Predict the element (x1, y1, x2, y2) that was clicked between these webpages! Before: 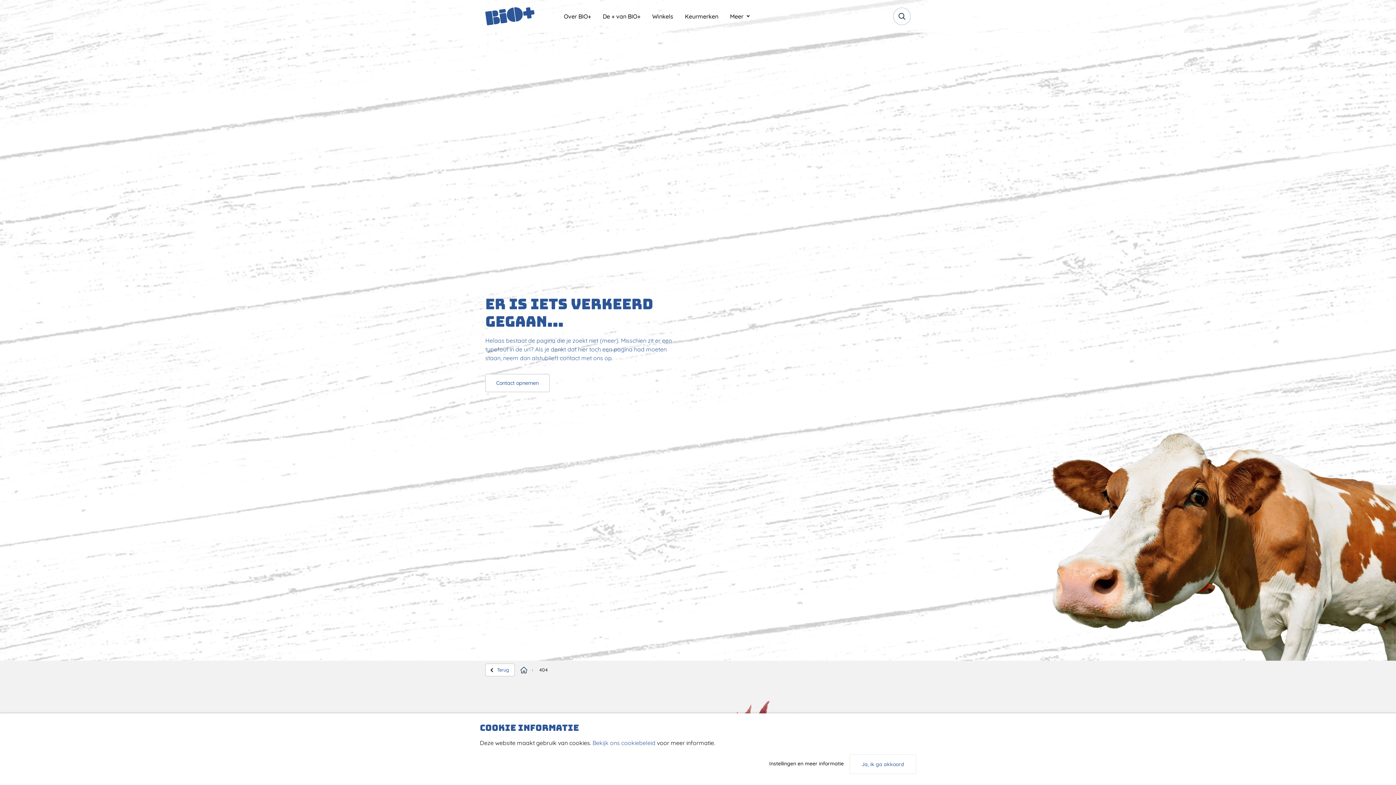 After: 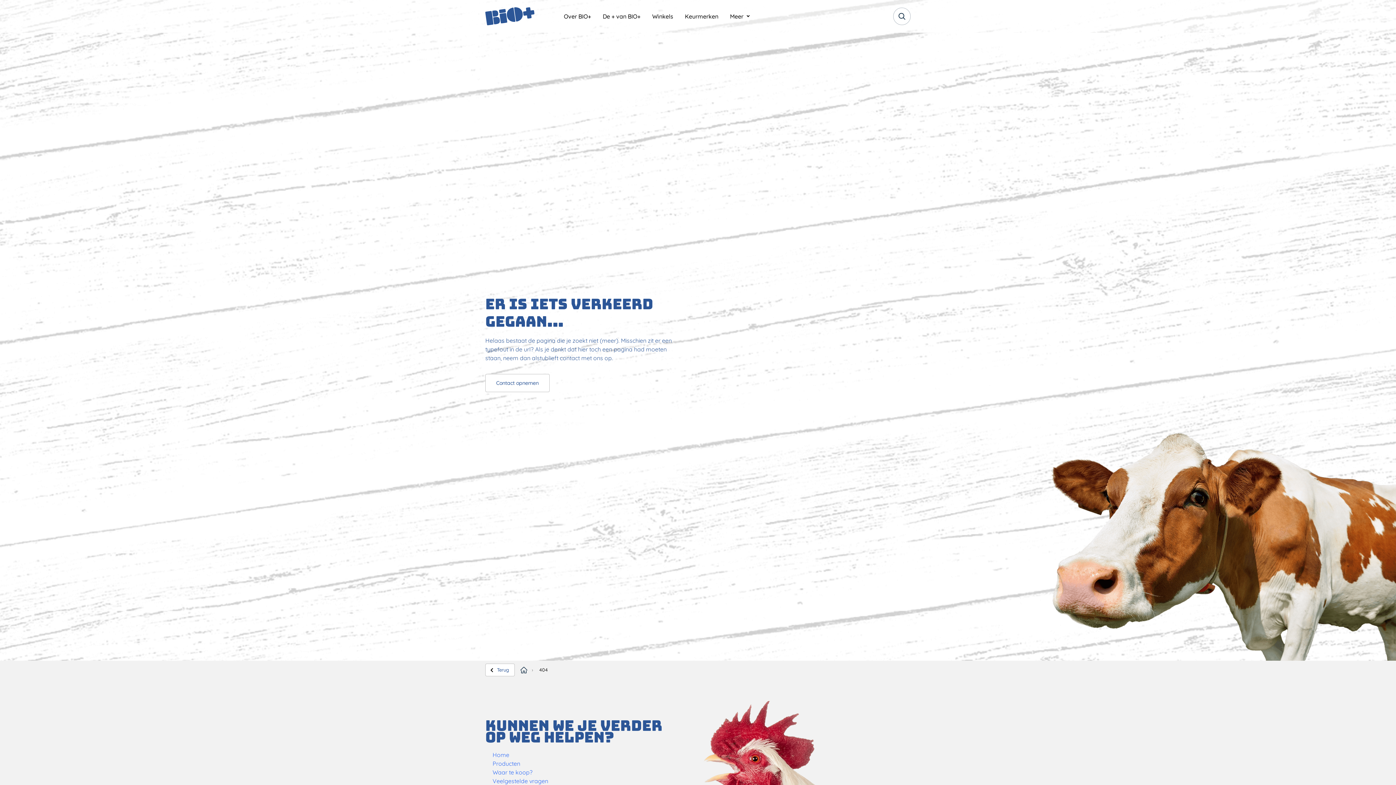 Action: bbox: (849, 754, 916, 774) label: Ja, ik ga akkoord